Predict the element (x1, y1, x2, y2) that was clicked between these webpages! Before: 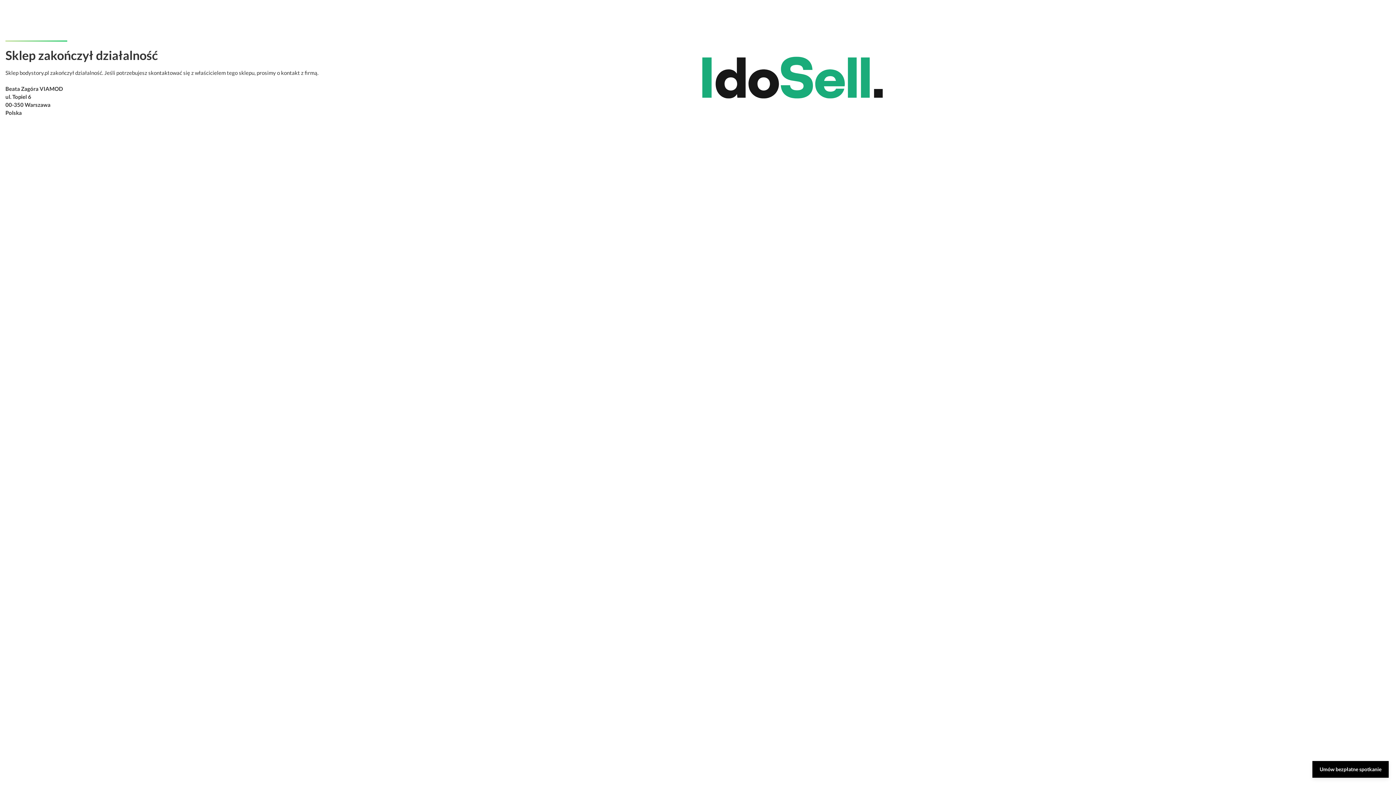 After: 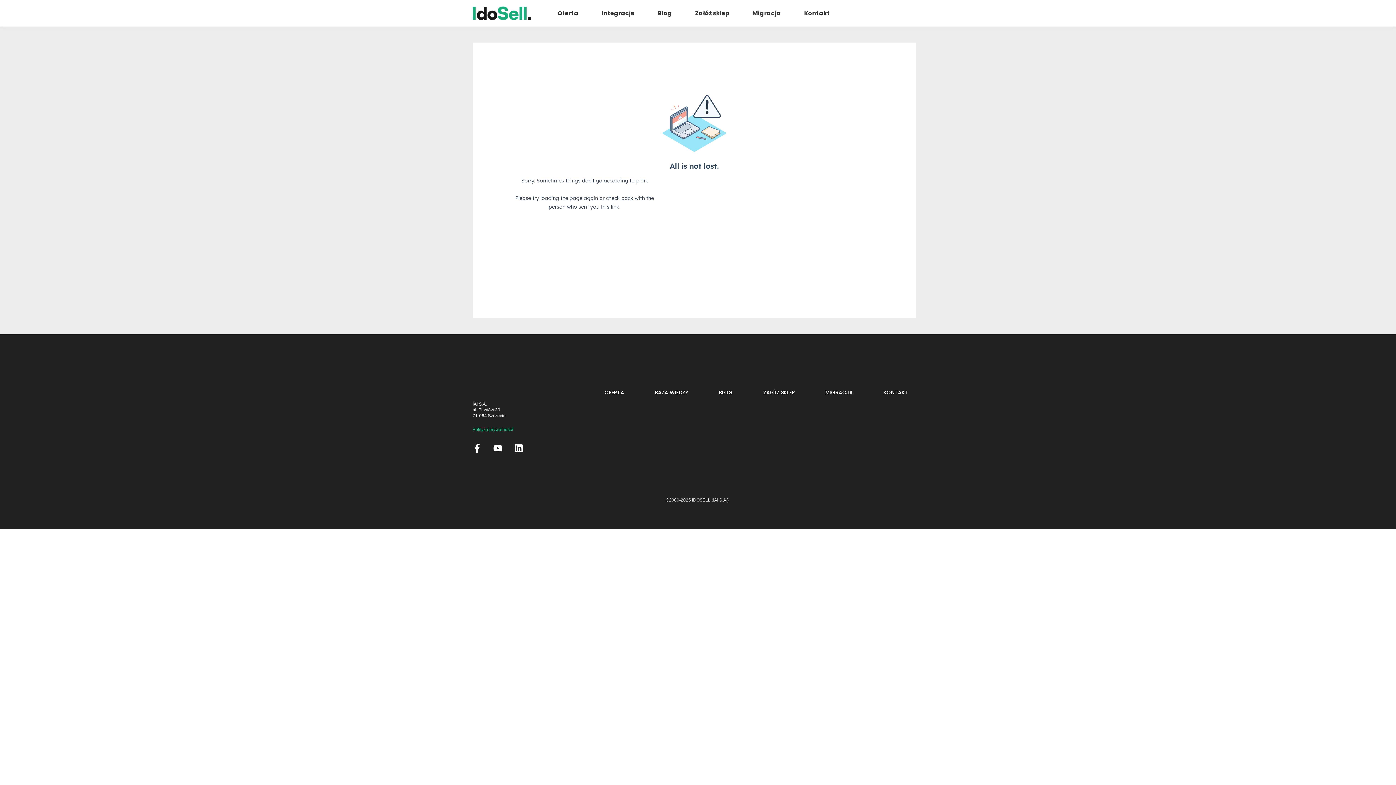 Action: label: Umów bezpłatne spotkanie bbox: (1312, 761, 1389, 778)